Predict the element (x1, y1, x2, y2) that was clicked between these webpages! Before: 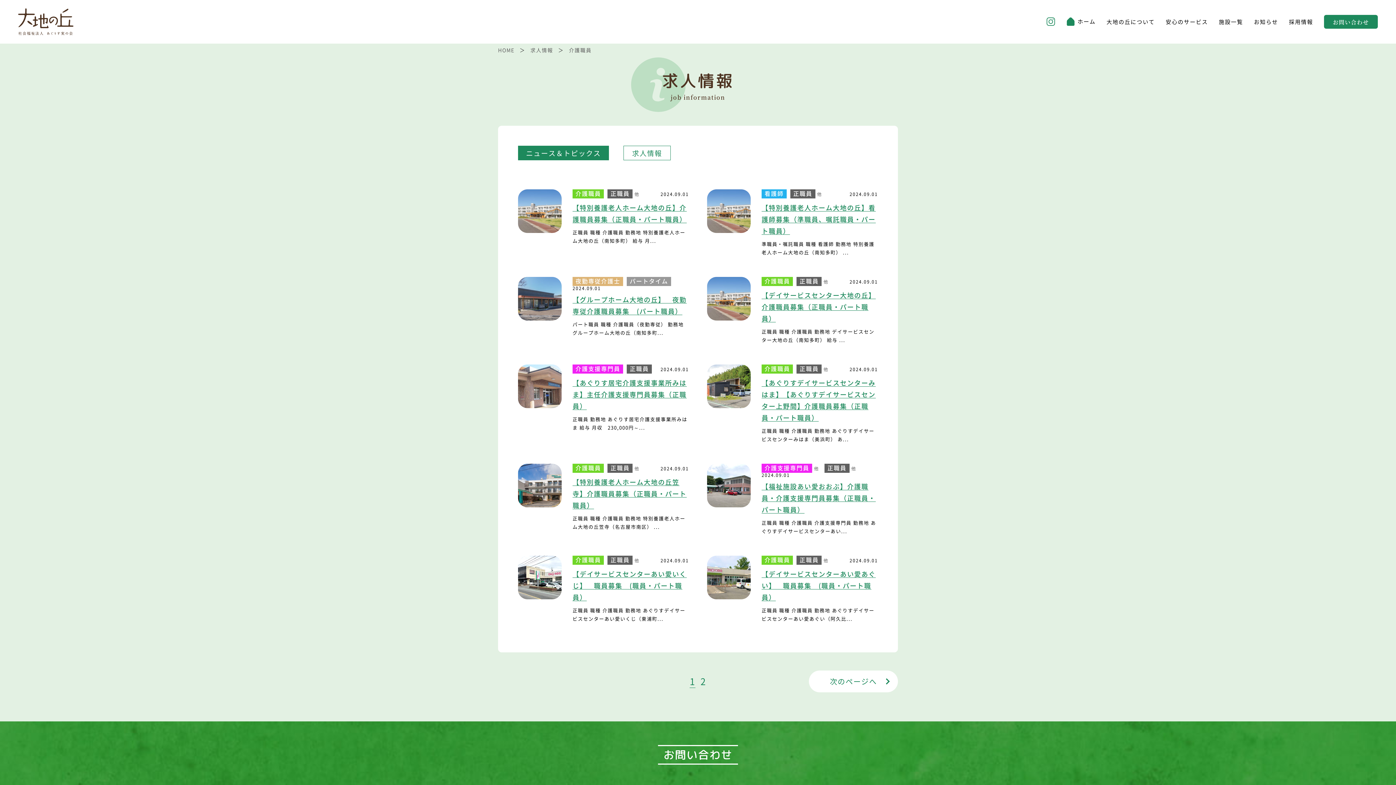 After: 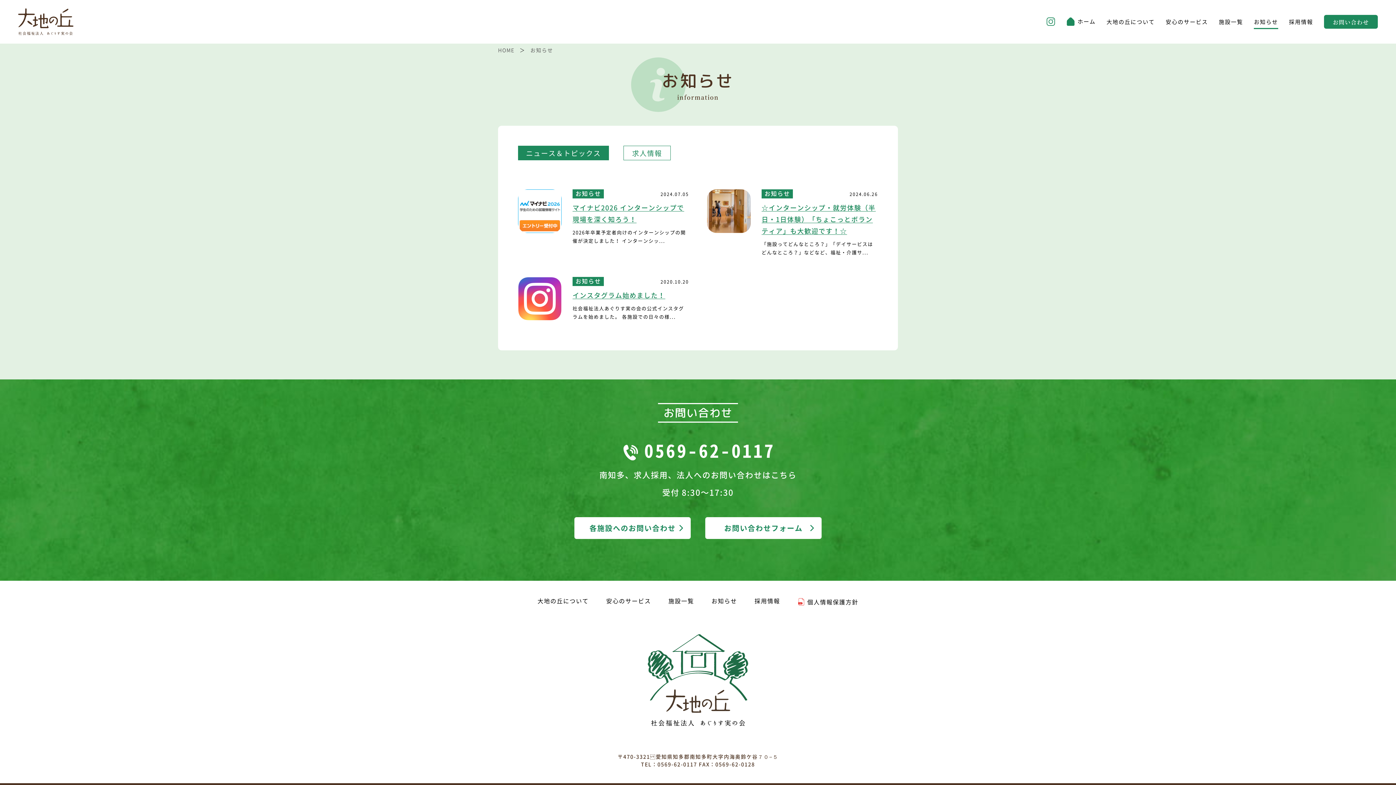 Action: label: お知らせ bbox: (1254, 19, 1278, 24)